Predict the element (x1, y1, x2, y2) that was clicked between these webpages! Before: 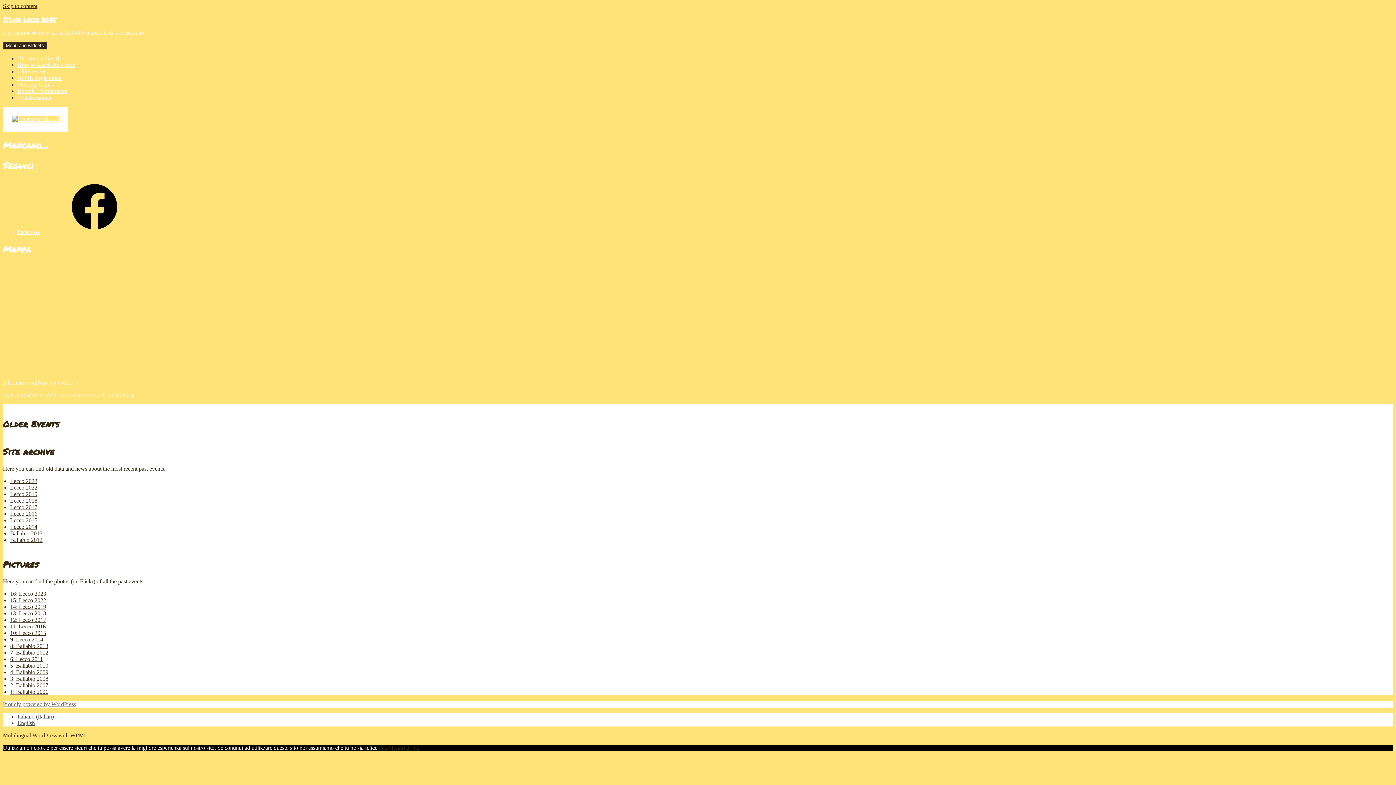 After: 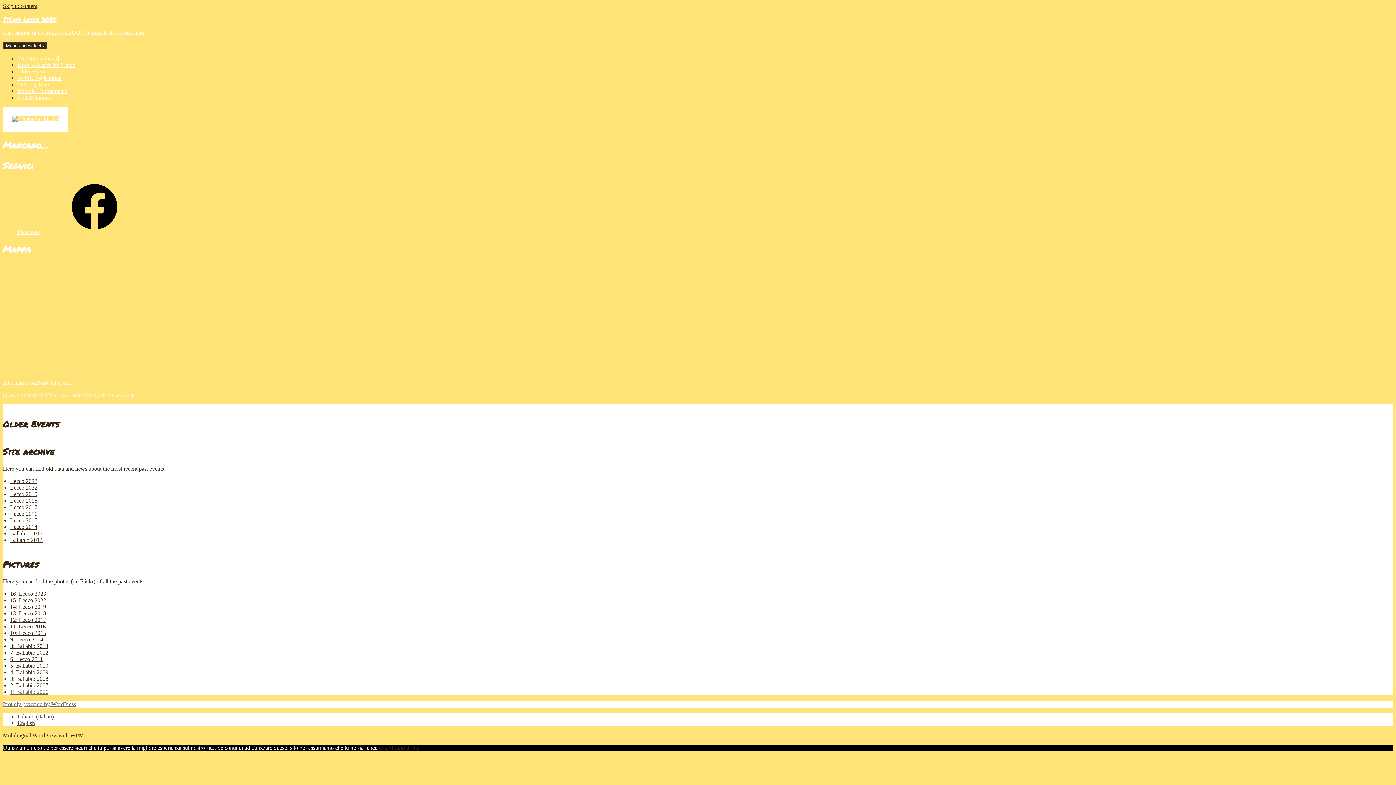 Action: bbox: (10, 689, 48, 695) label: 1: Ballabio 2006